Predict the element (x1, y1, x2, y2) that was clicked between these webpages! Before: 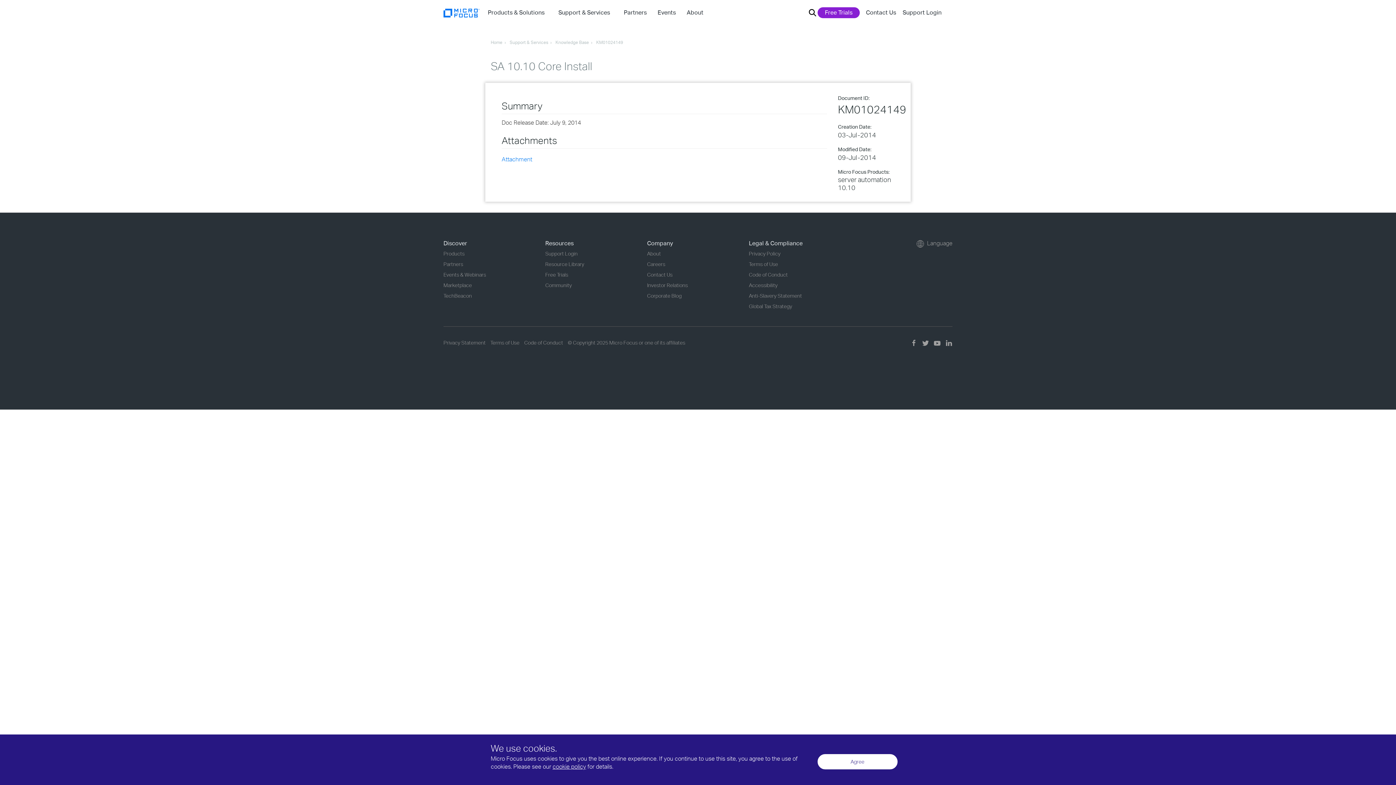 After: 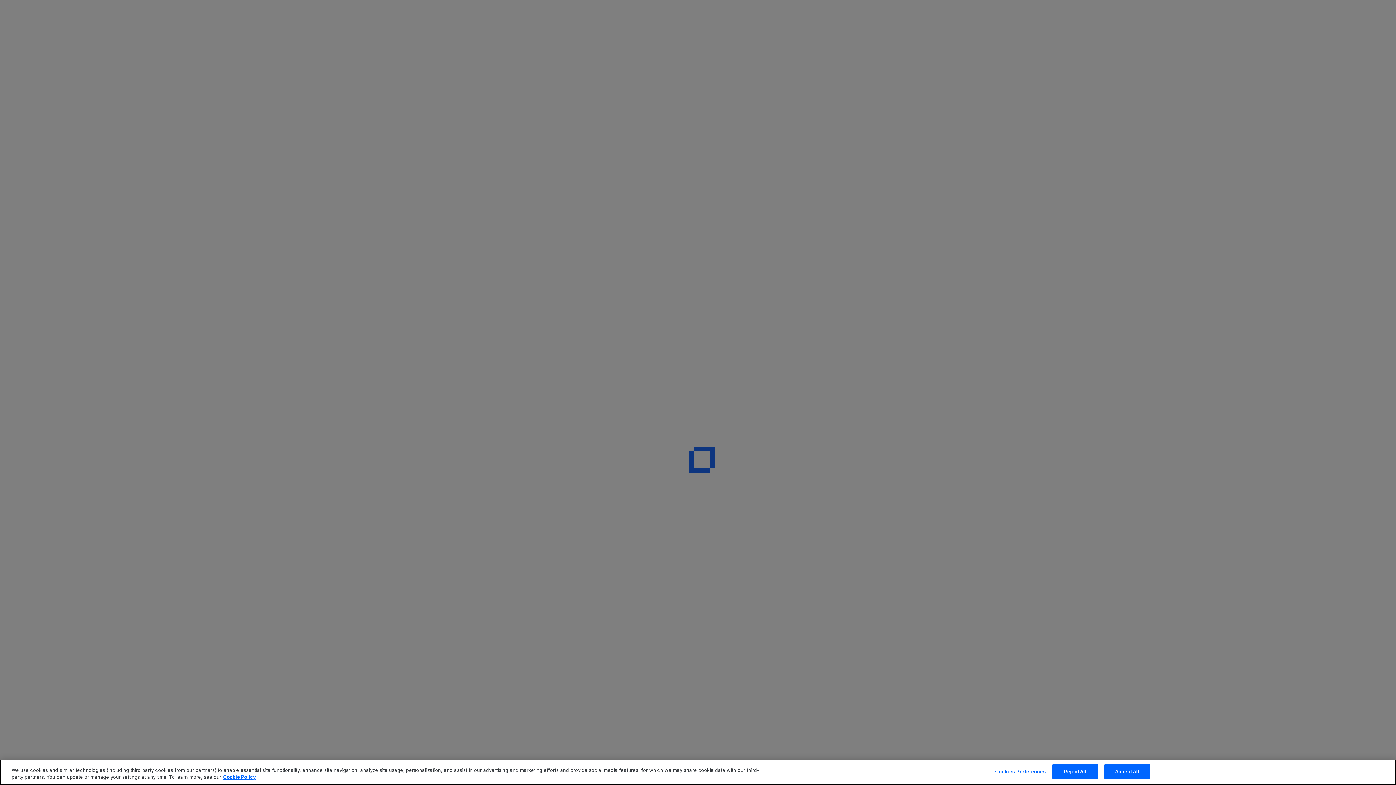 Action: label: Contact Us bbox: (647, 271, 672, 277)